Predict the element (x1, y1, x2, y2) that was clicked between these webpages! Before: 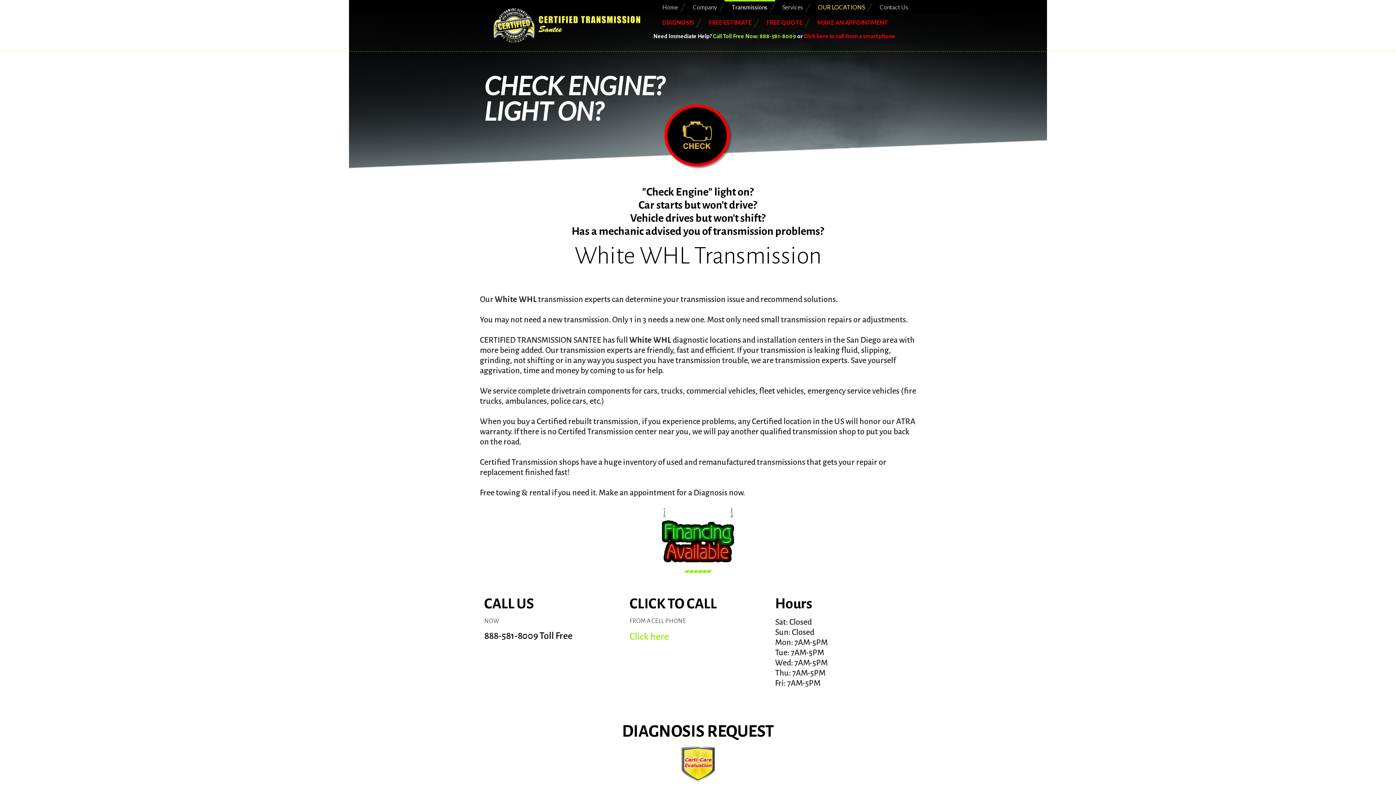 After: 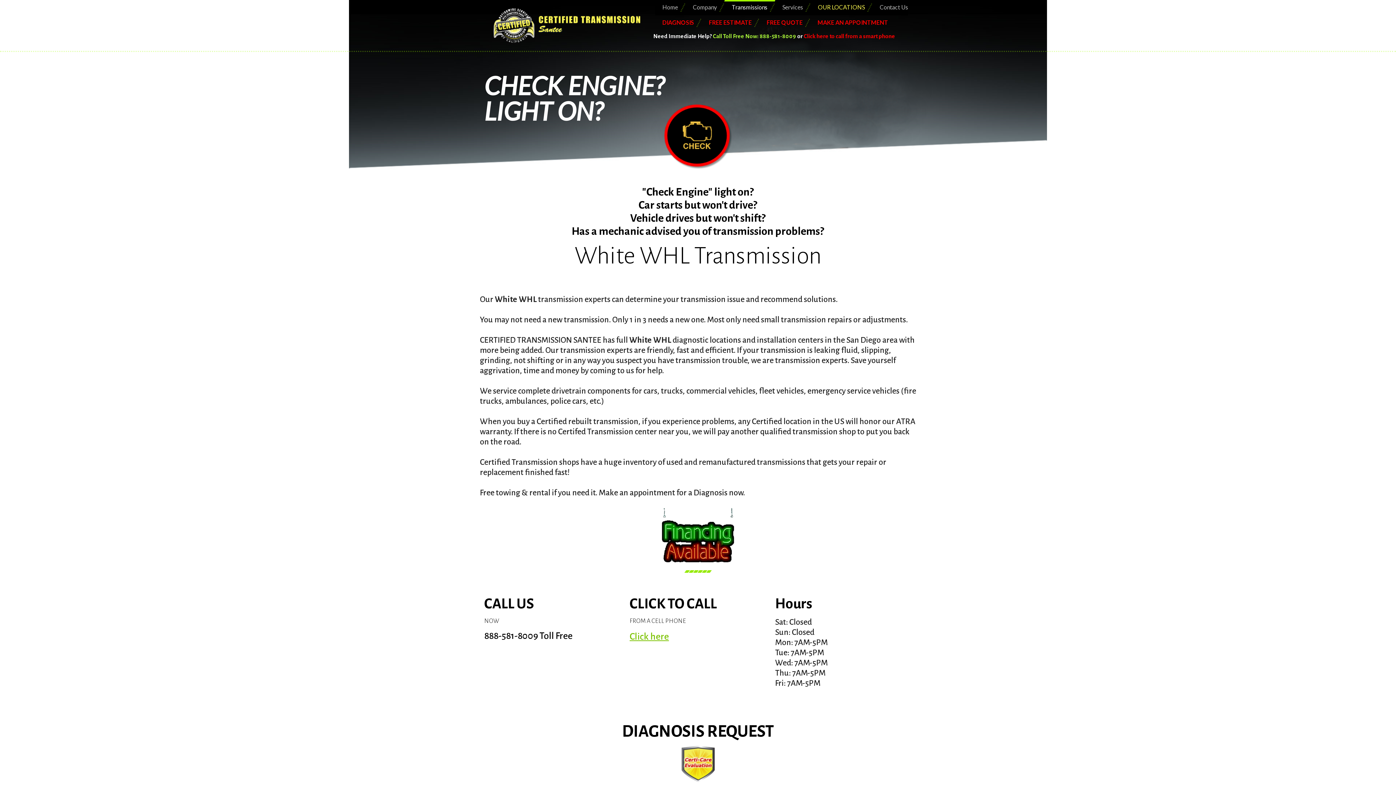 Action: label: Click here bbox: (629, 632, 669, 642)